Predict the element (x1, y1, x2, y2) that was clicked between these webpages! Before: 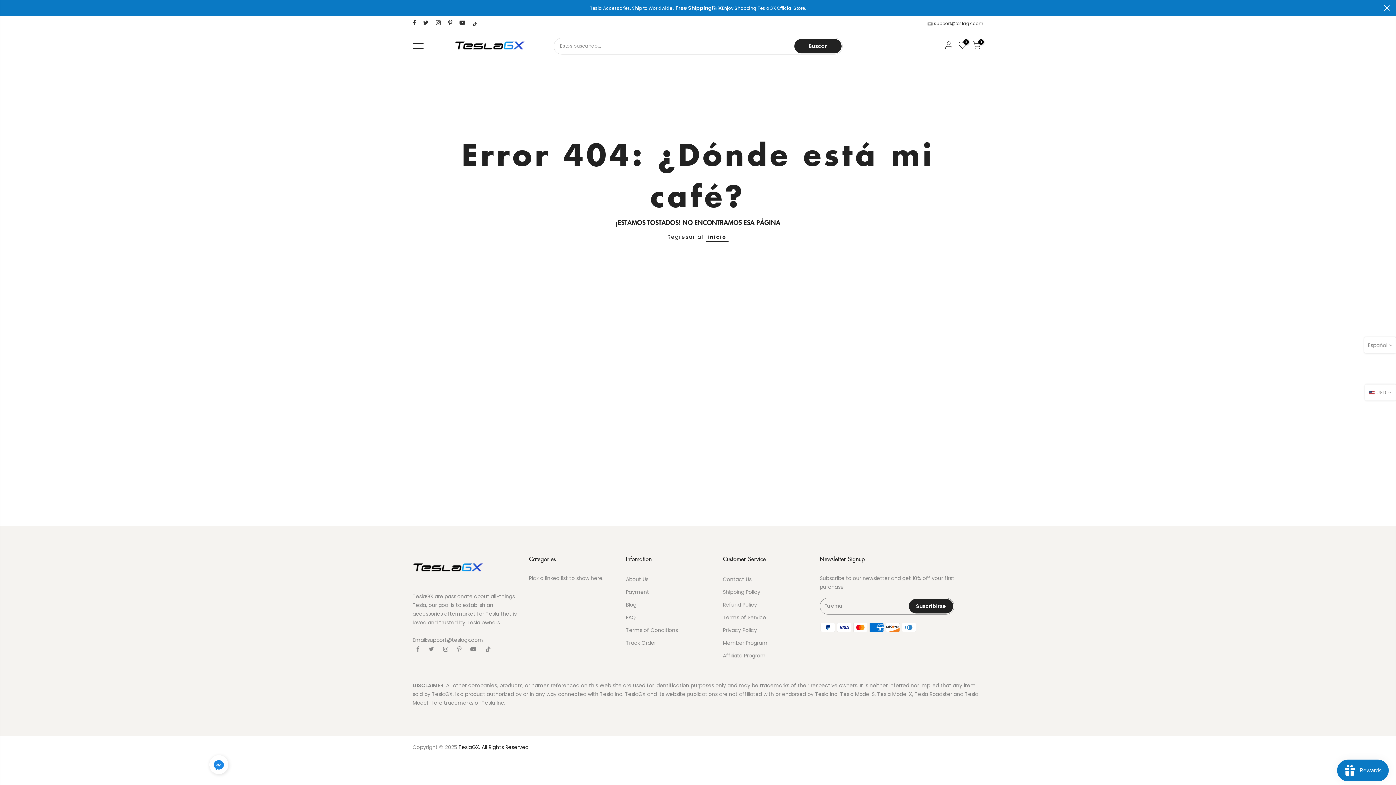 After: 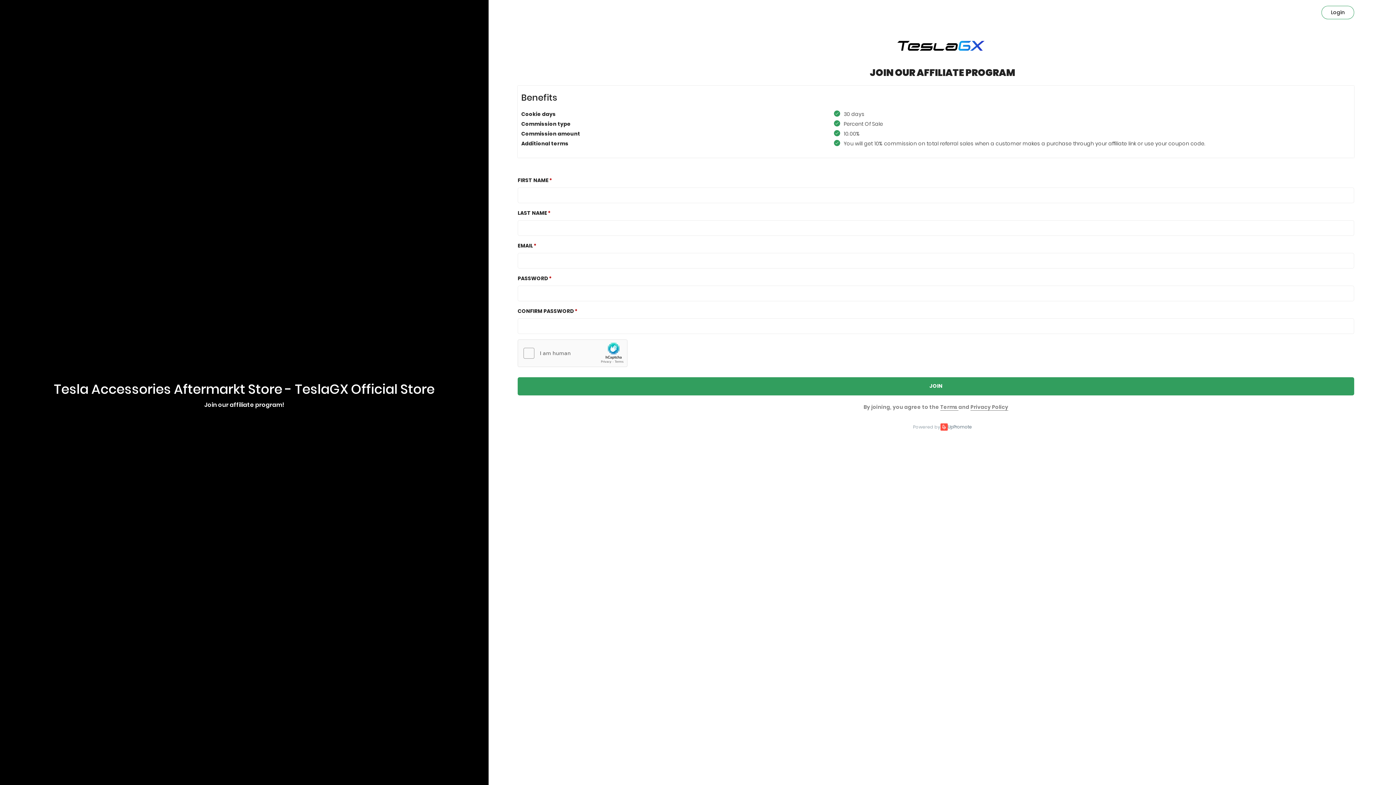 Action: bbox: (723, 652, 761, 659) label: Affiliate Program